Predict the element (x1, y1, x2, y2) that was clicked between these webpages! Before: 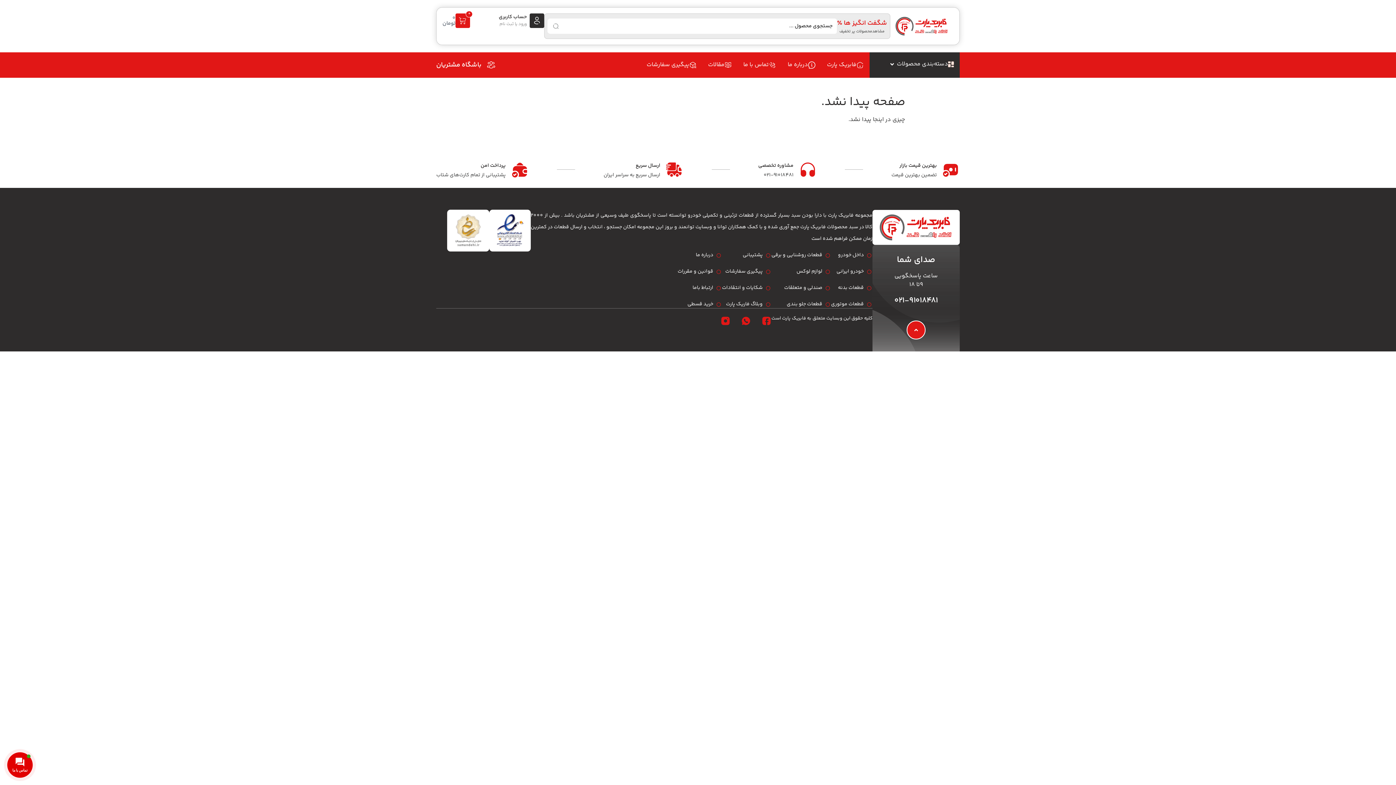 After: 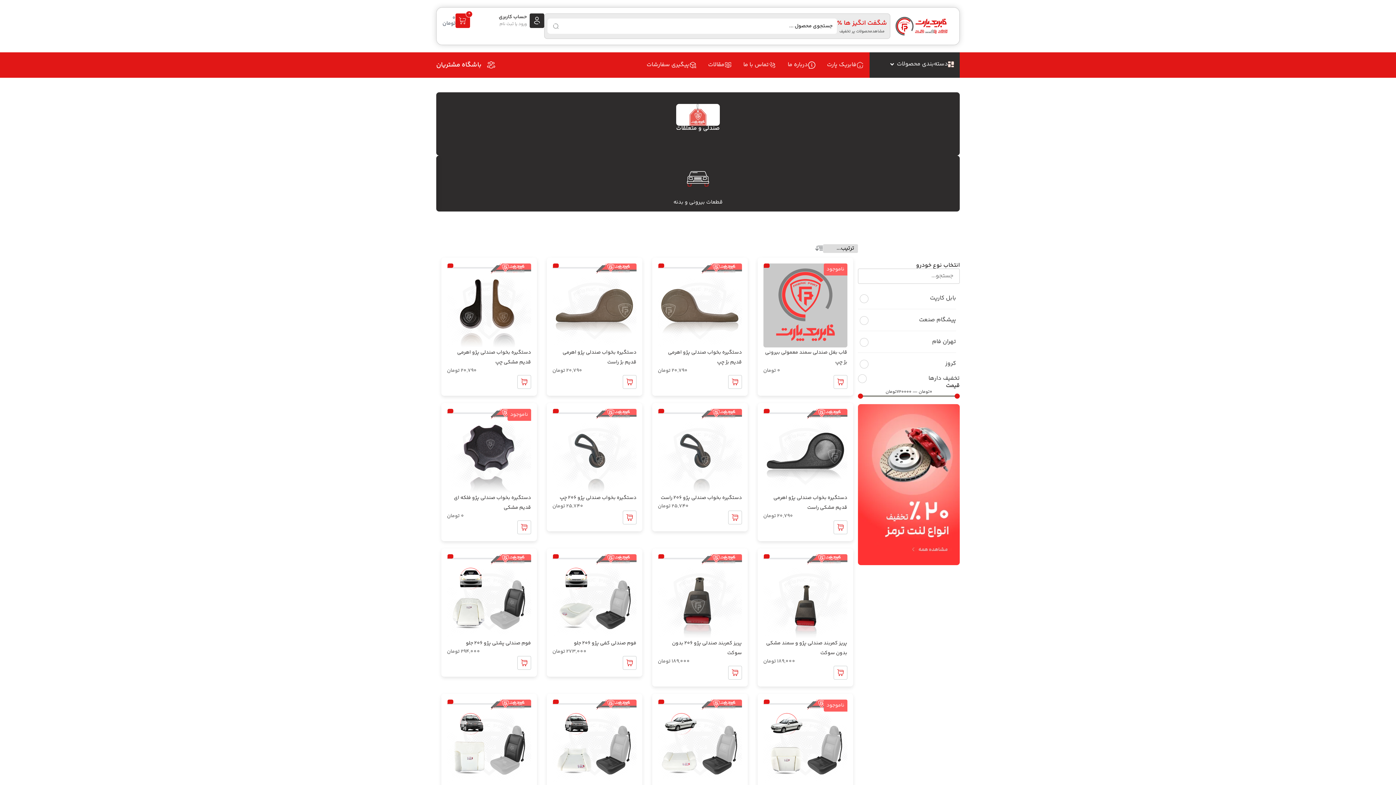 Action: bbox: (771, 284, 831, 292) label: صندلی و متعلقات